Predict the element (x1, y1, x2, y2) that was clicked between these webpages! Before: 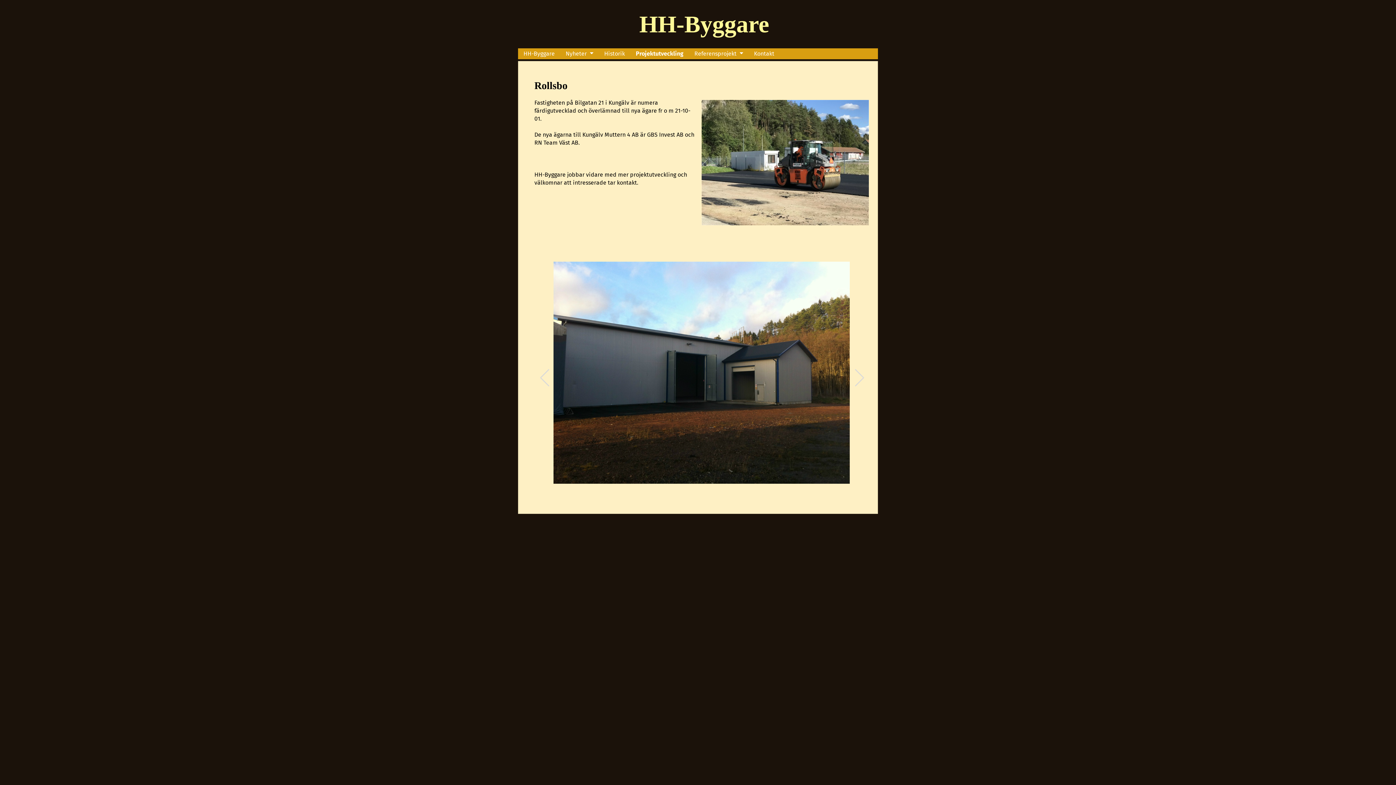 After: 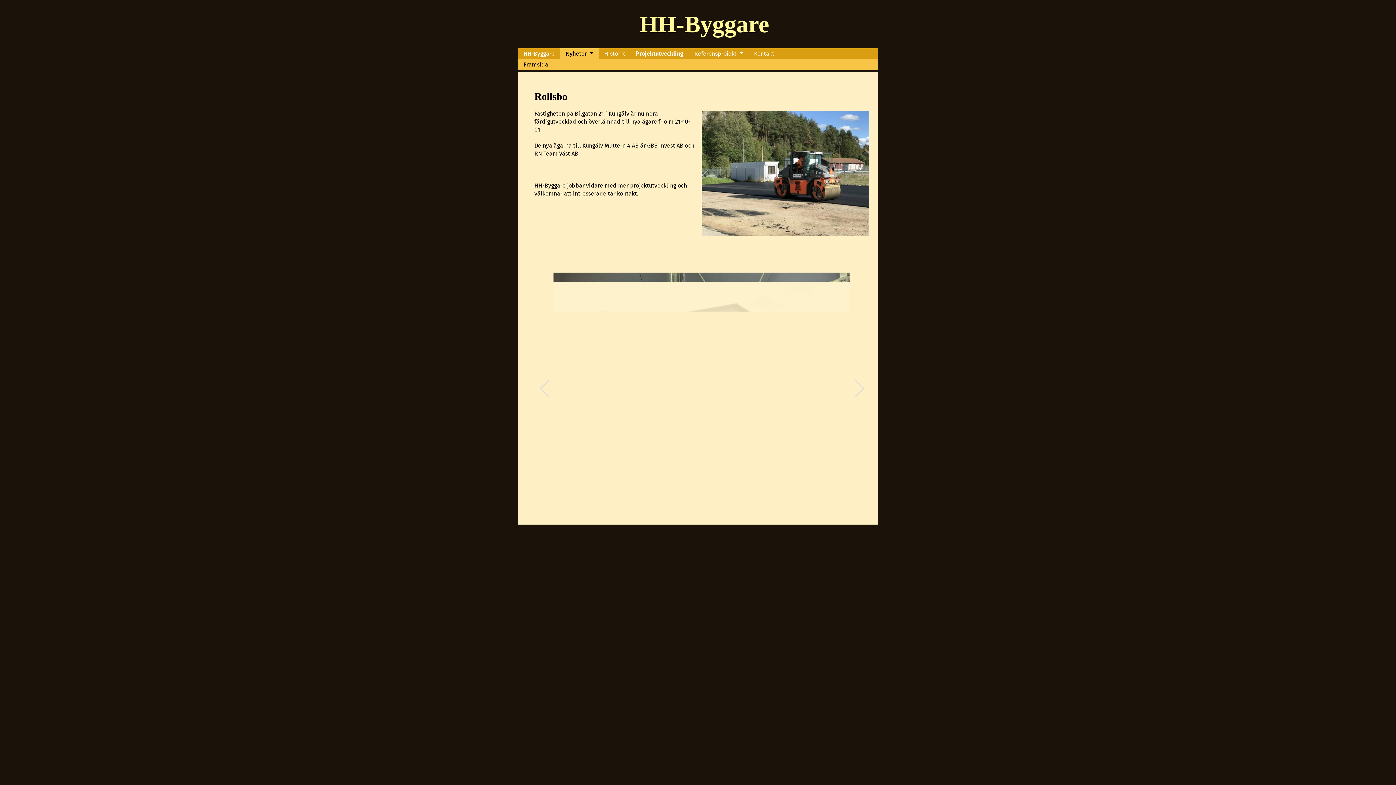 Action: bbox: (590, 50, 598, 56)